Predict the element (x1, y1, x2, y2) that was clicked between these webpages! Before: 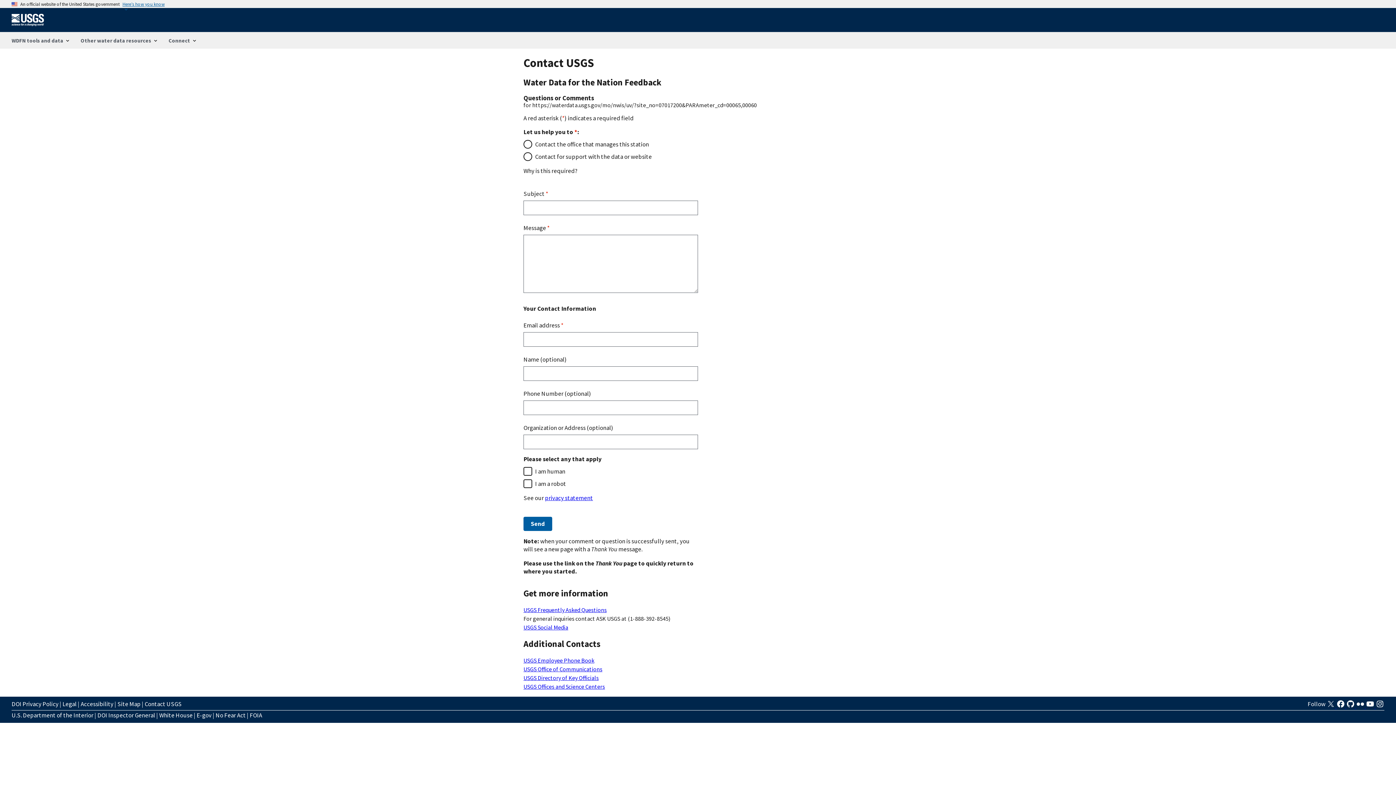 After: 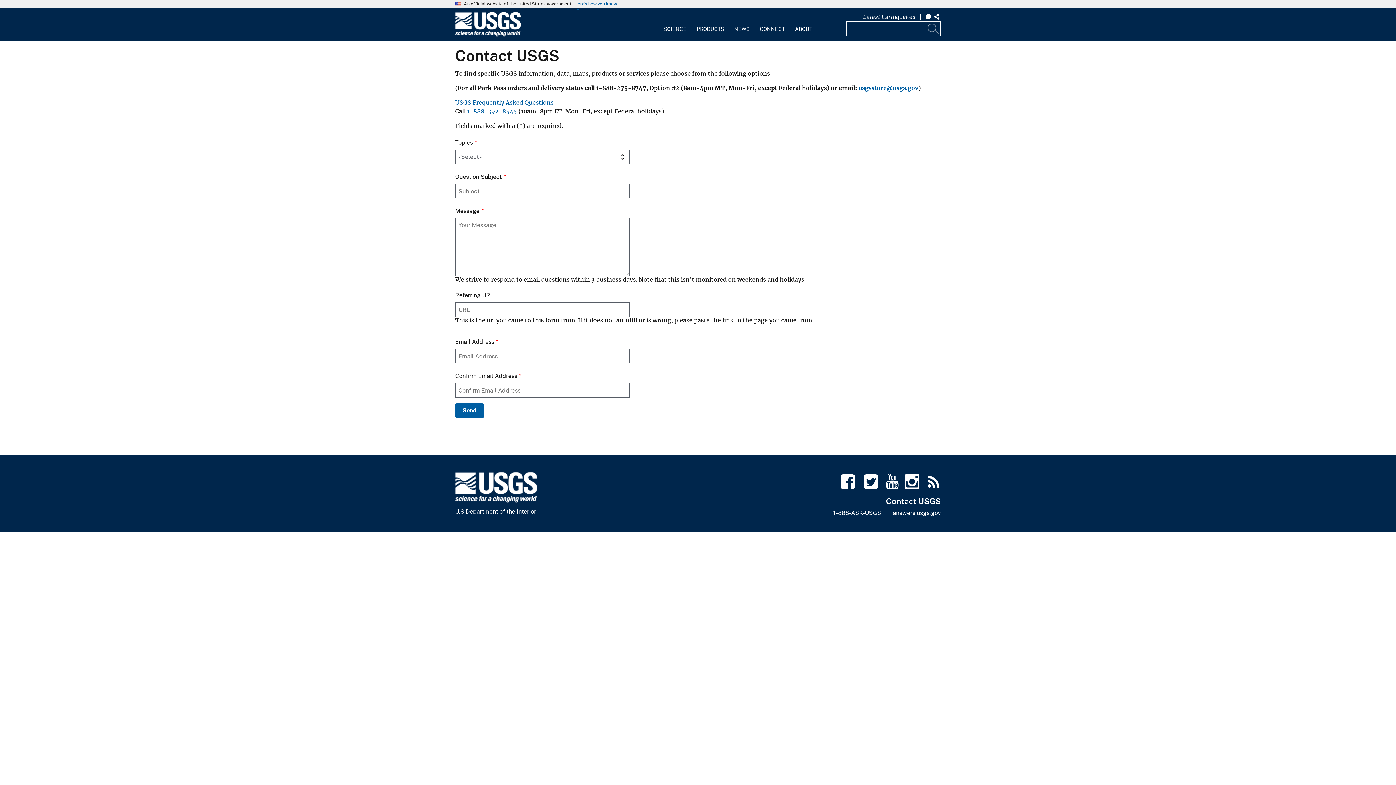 Action: bbox: (144, 700, 181, 709) label: Contact USGS